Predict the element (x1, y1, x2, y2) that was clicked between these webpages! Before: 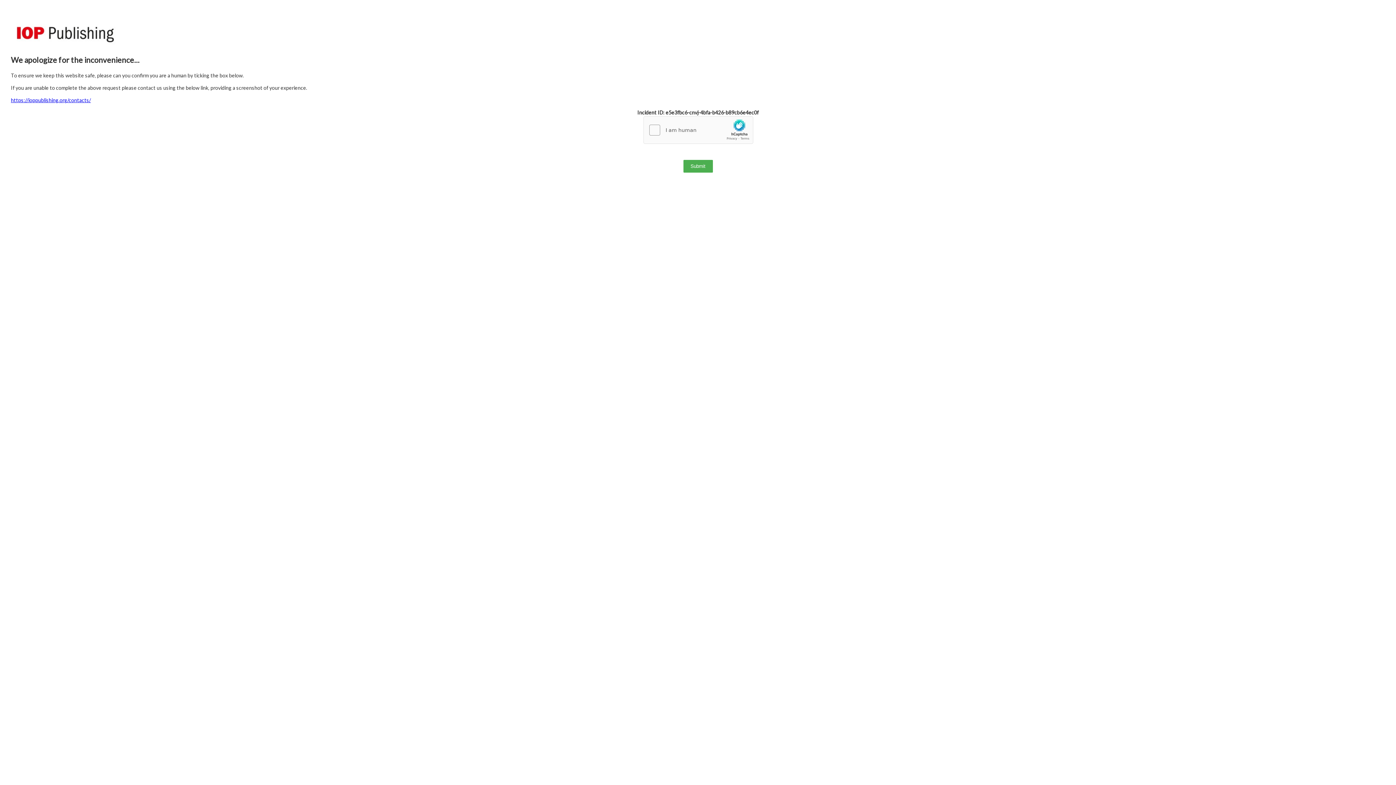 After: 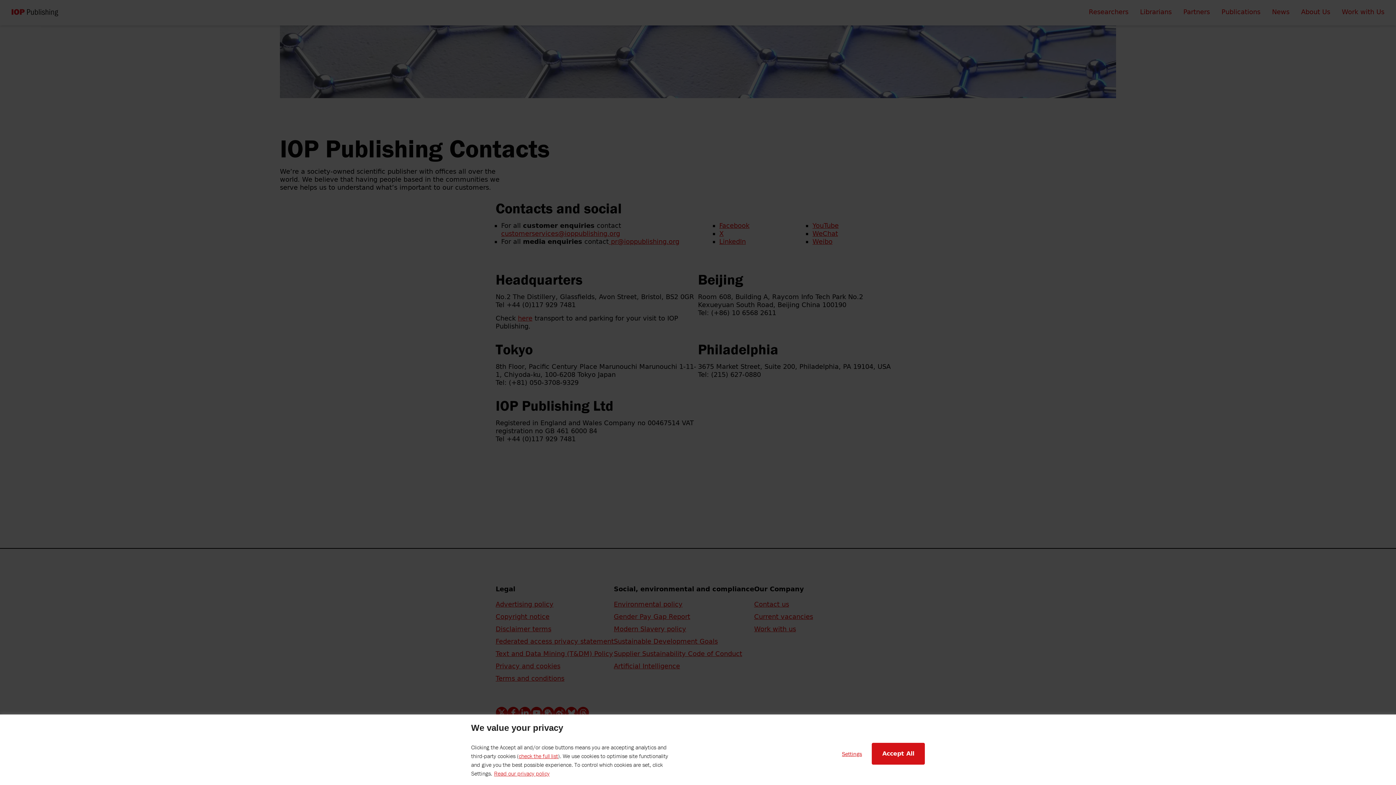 Action: label: https://ioppublishing.org/contacts/ bbox: (10, 97, 90, 103)